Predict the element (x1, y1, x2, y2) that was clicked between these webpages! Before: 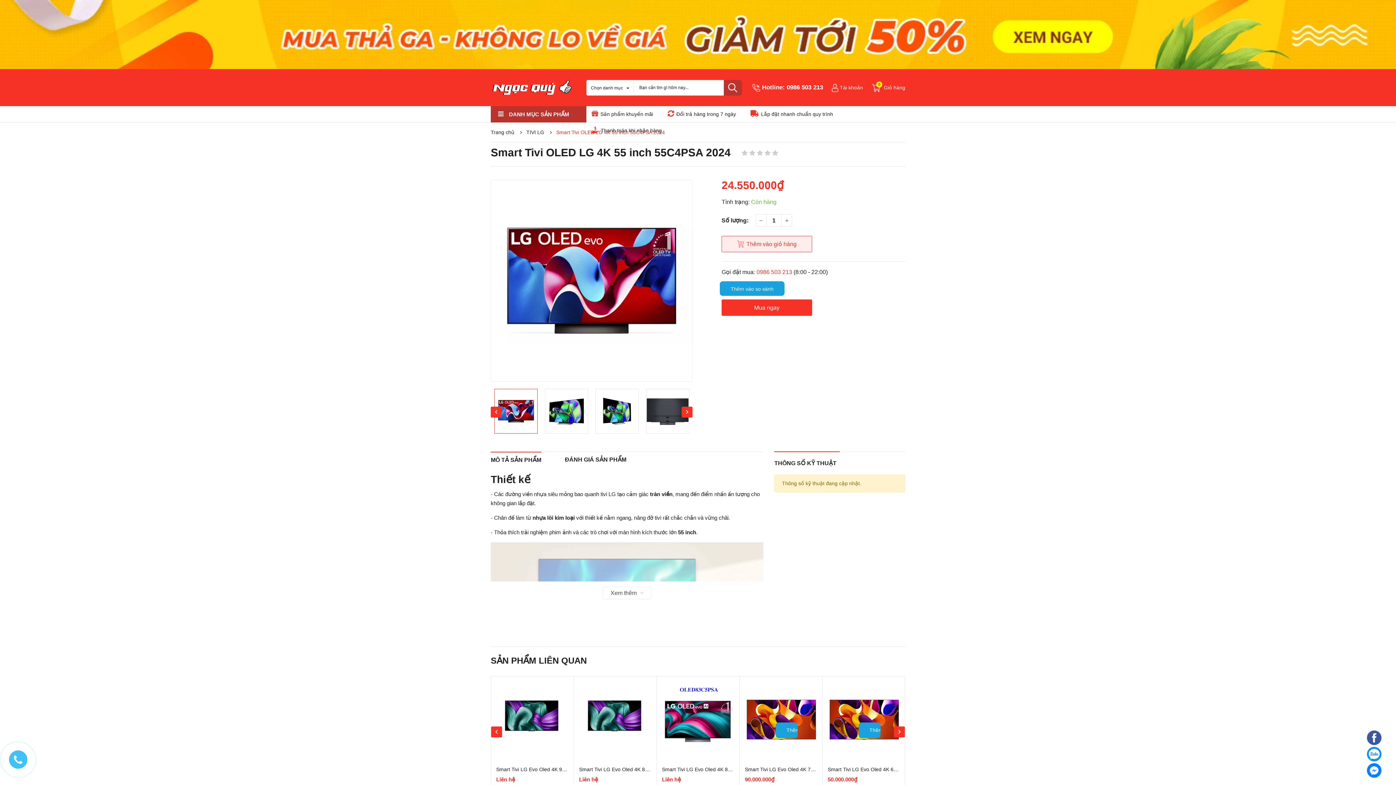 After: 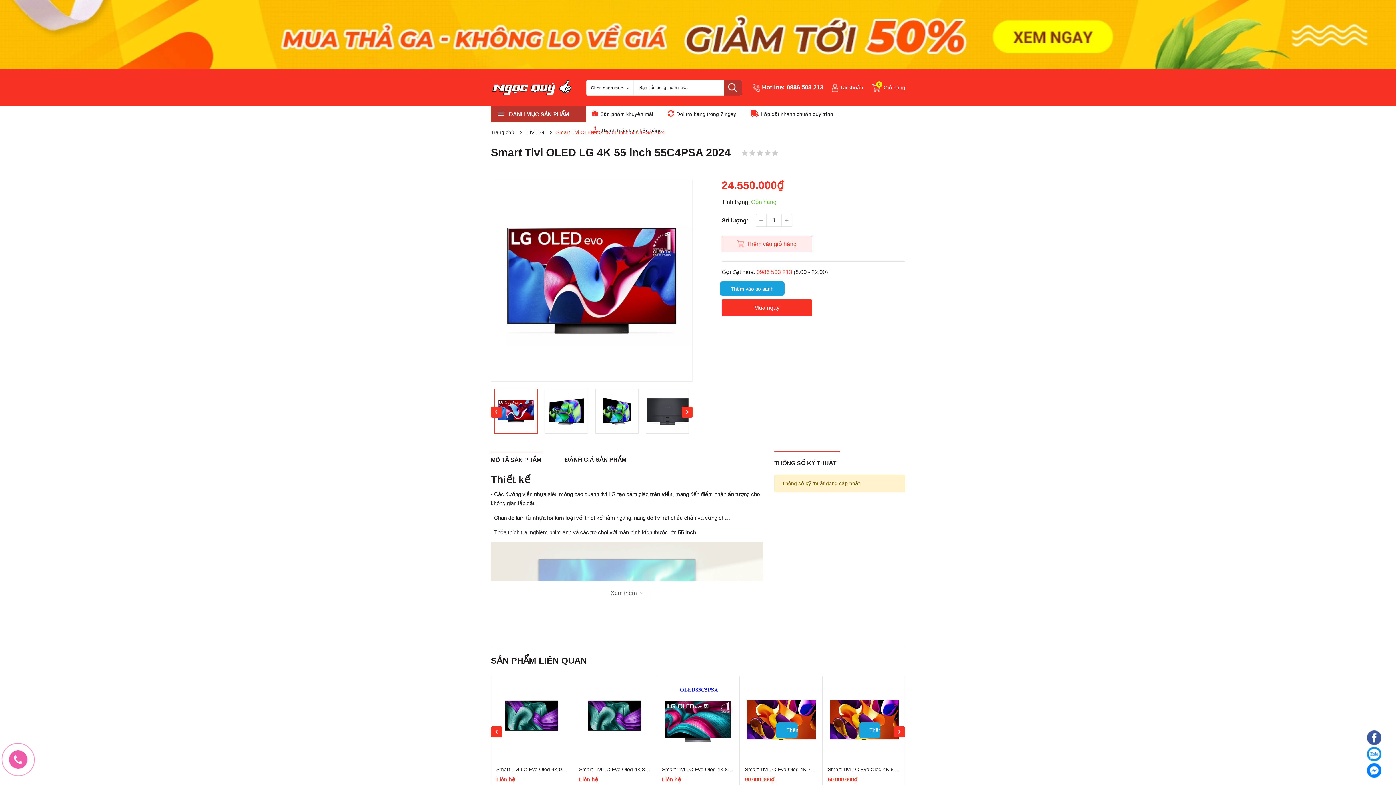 Action: bbox: (0, 741, 43, 785)